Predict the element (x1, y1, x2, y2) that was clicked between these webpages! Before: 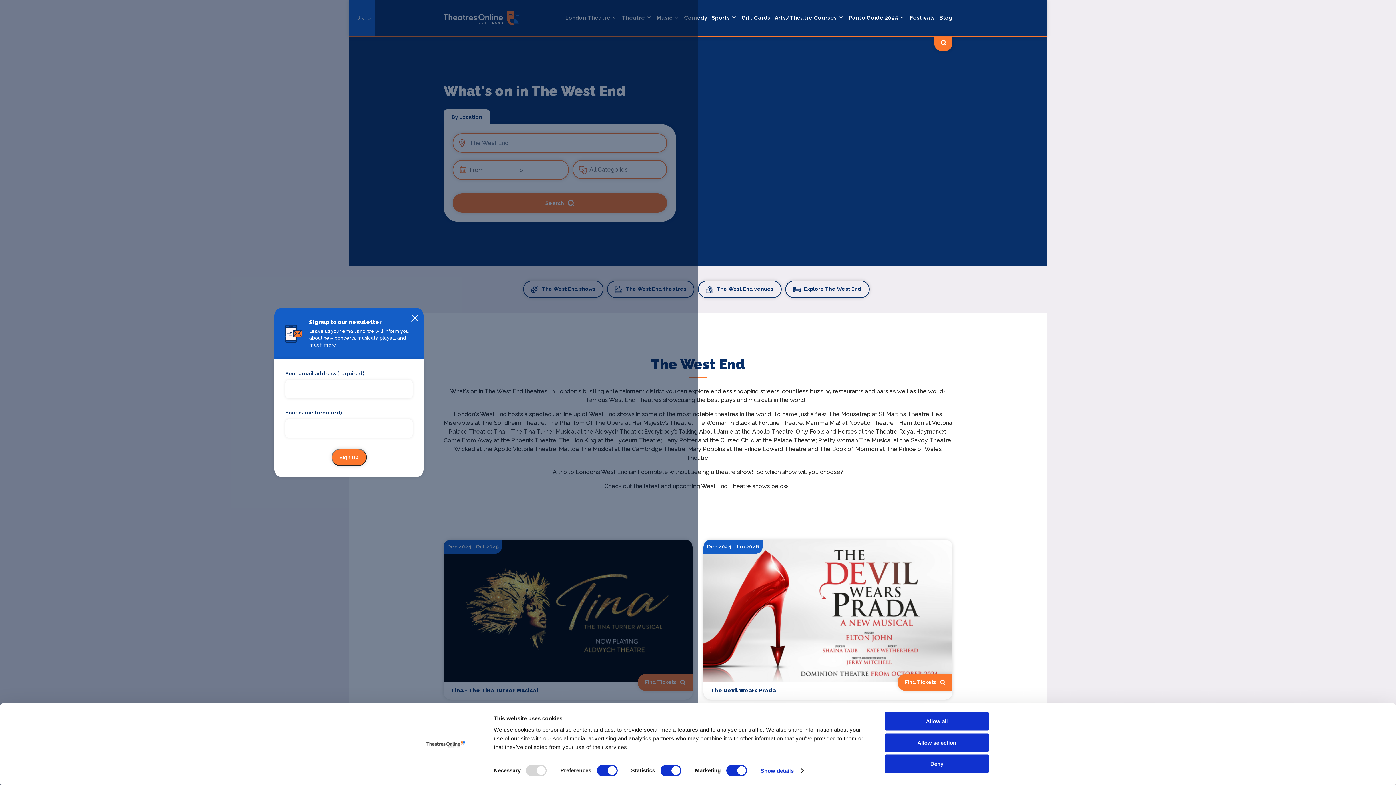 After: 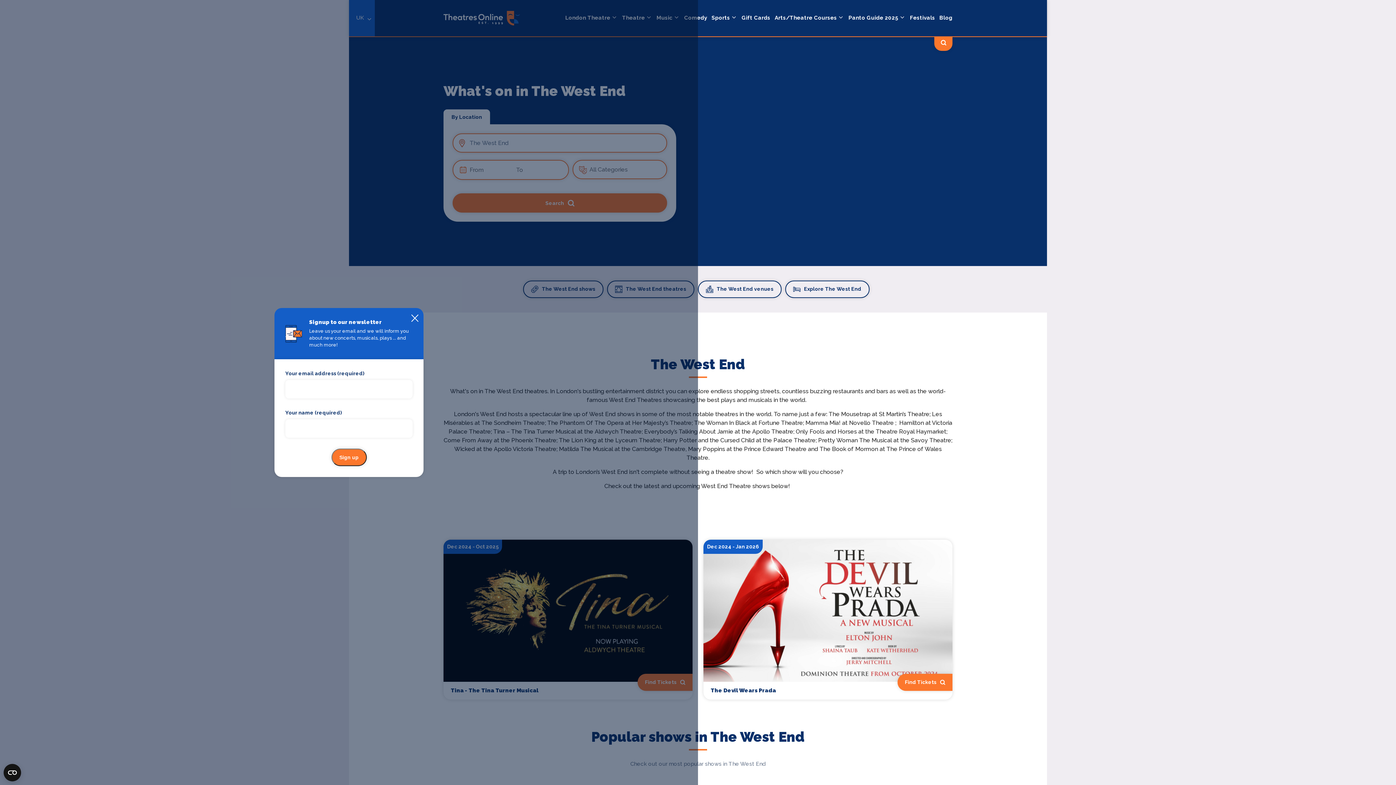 Action: bbox: (885, 712, 989, 731) label: Allow all